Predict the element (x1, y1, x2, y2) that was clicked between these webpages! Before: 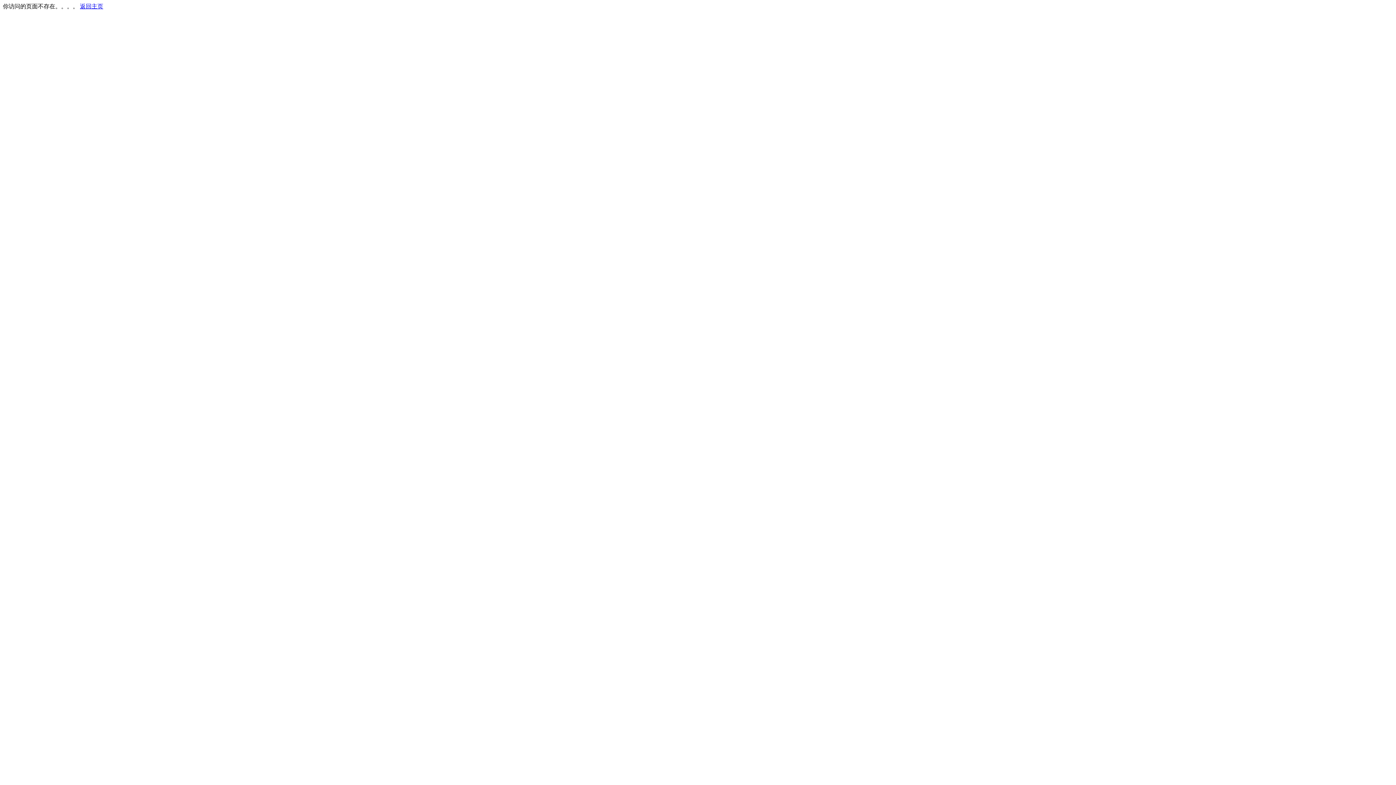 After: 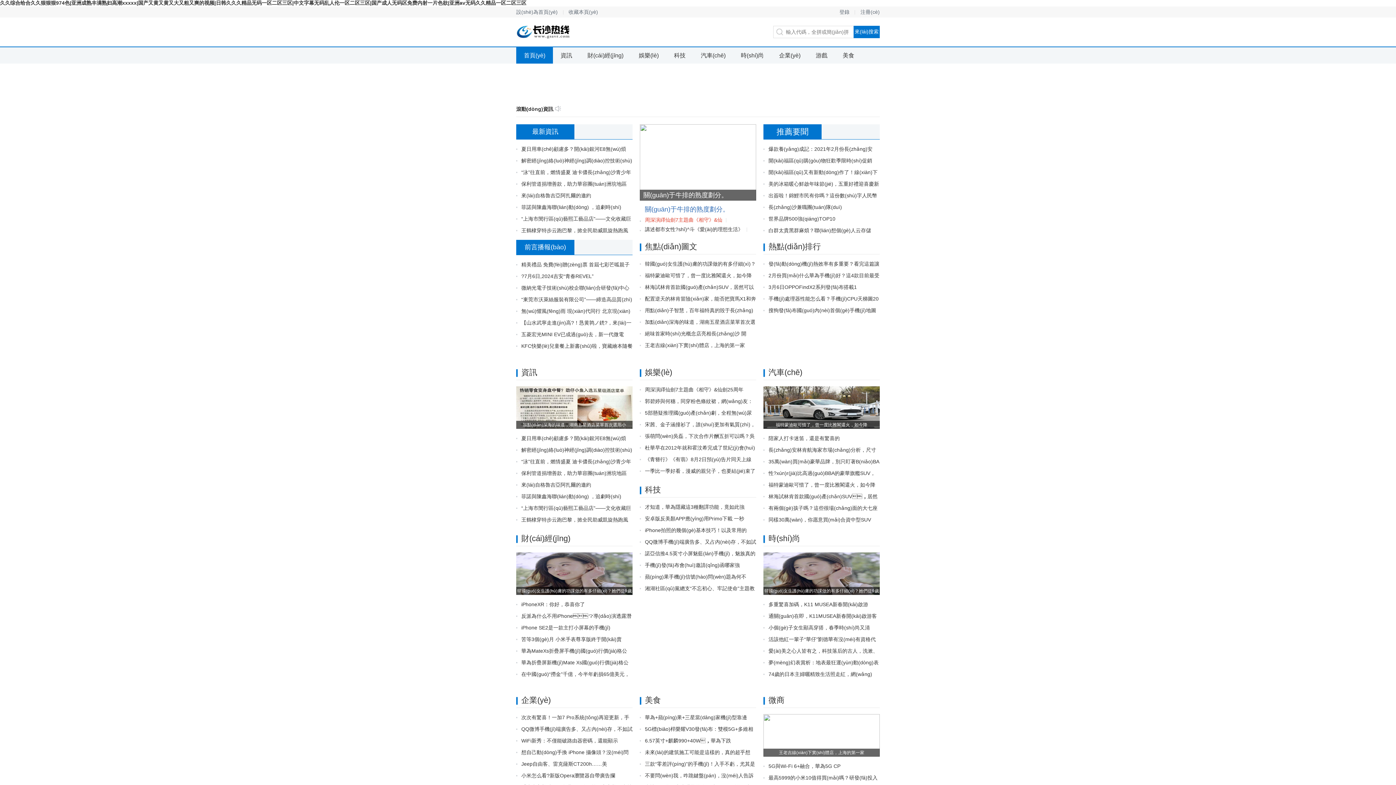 Action: label: 返回主页 bbox: (80, 3, 103, 9)